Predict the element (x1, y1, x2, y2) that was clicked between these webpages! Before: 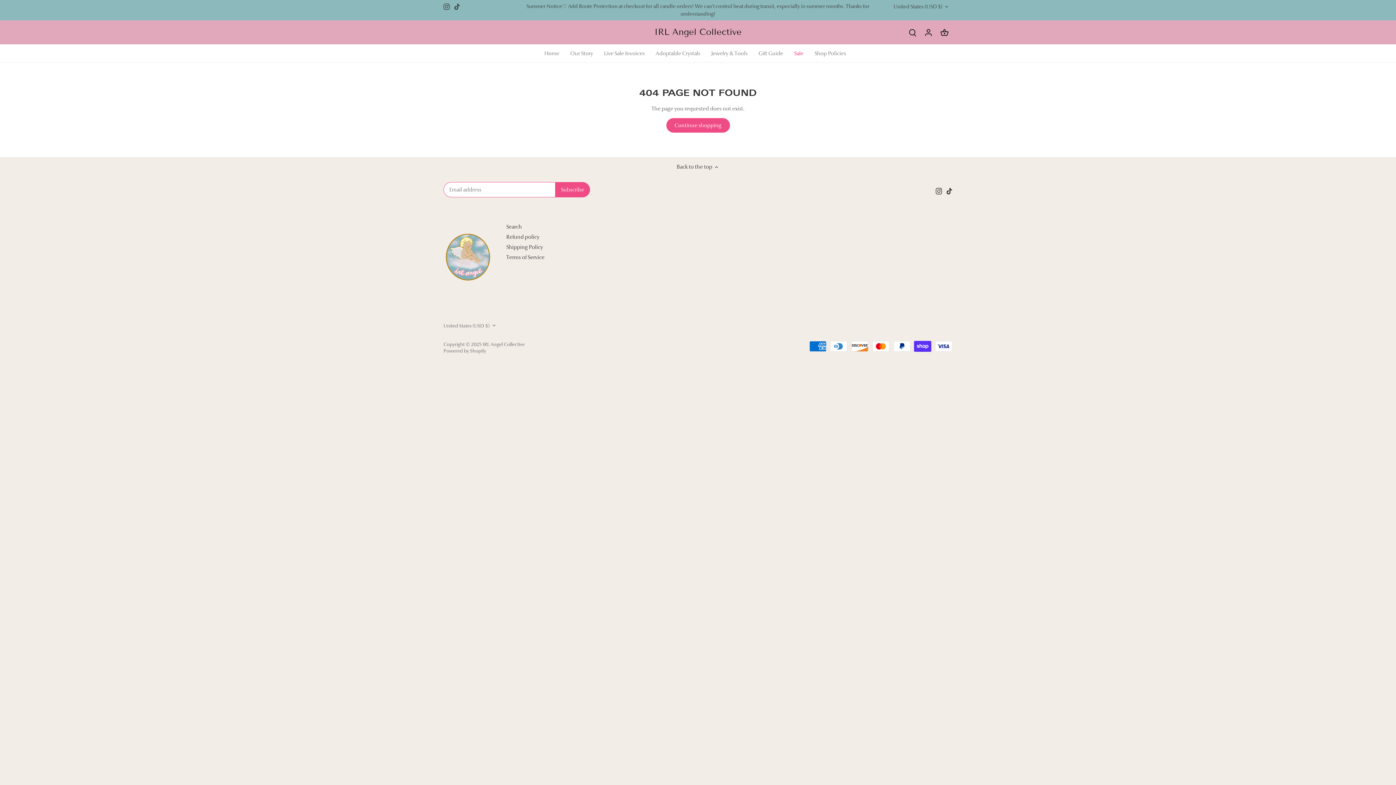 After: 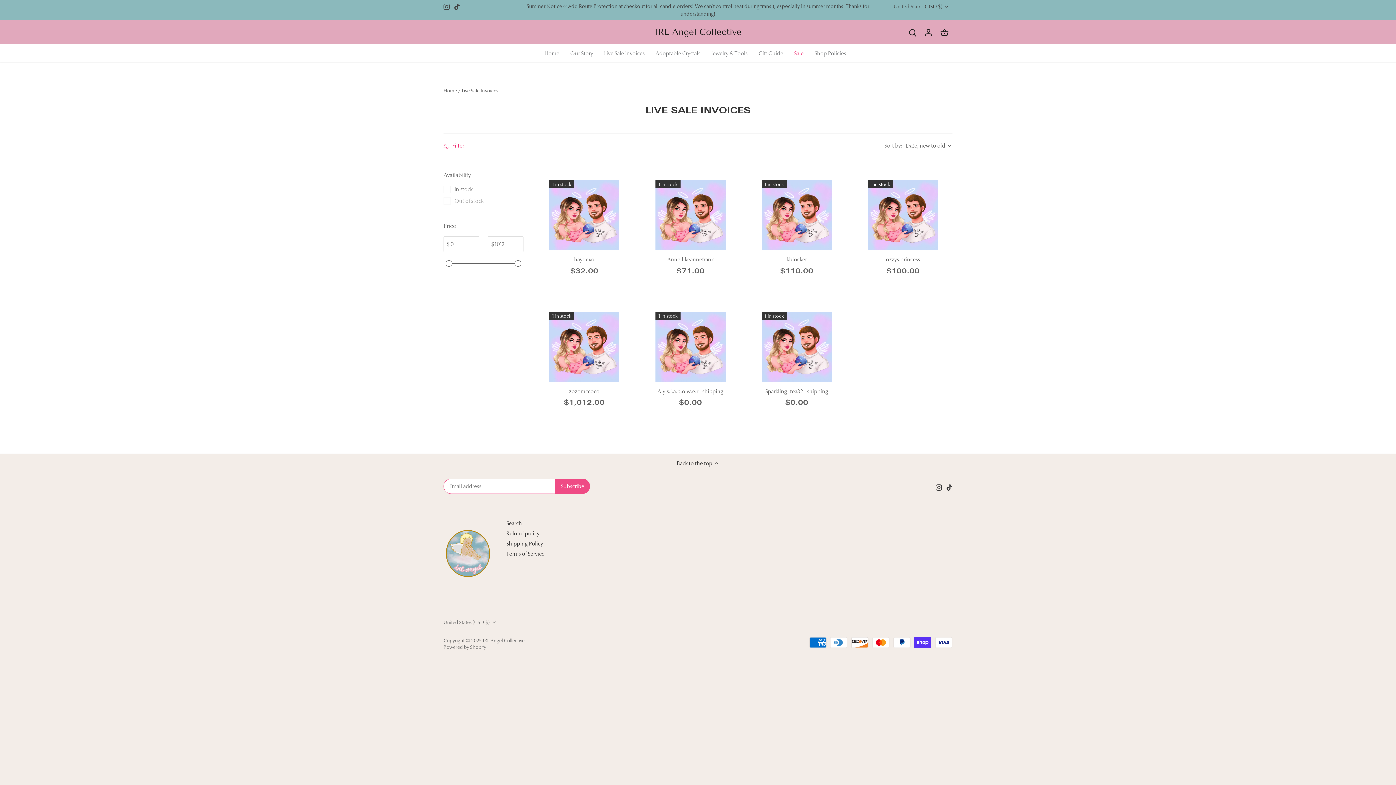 Action: bbox: (598, 44, 650, 62) label: Live Sale Invoices